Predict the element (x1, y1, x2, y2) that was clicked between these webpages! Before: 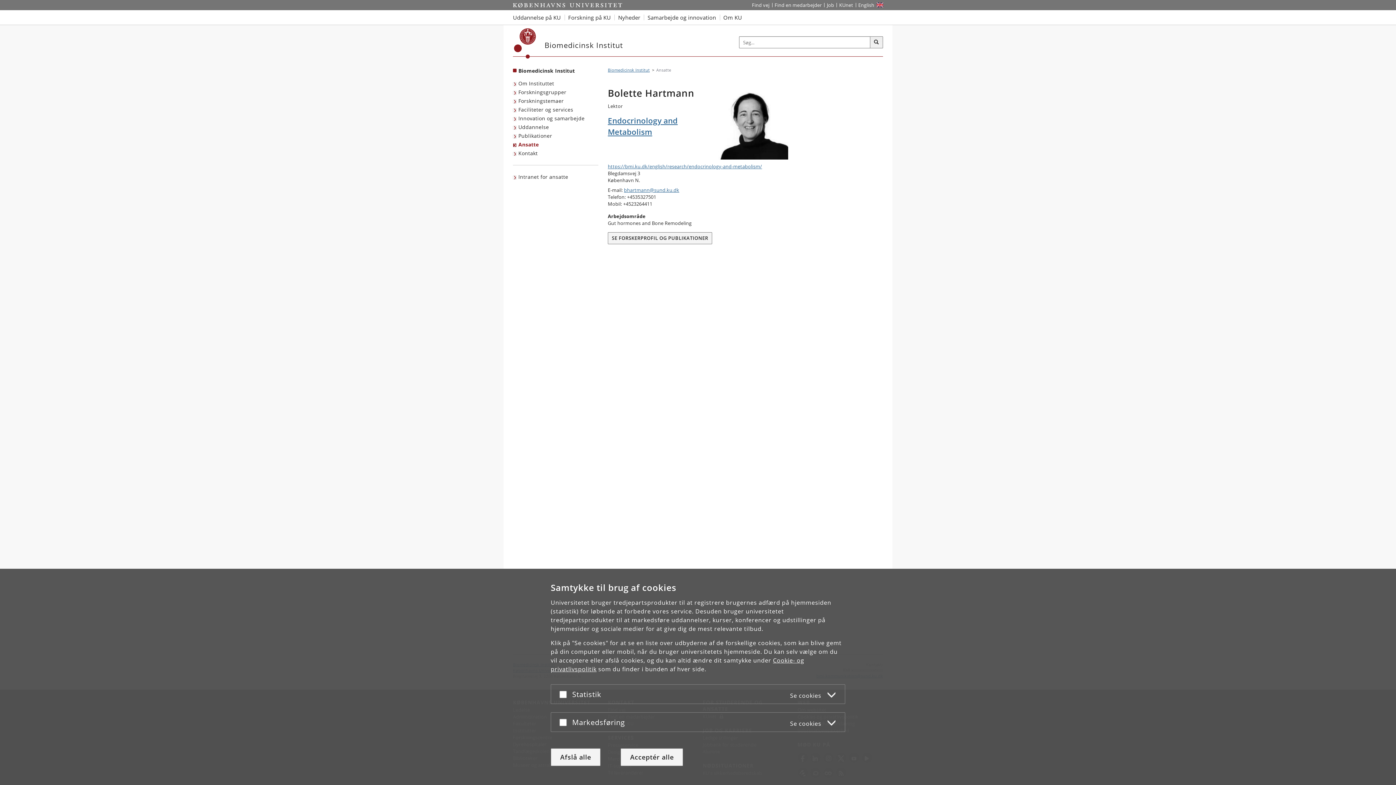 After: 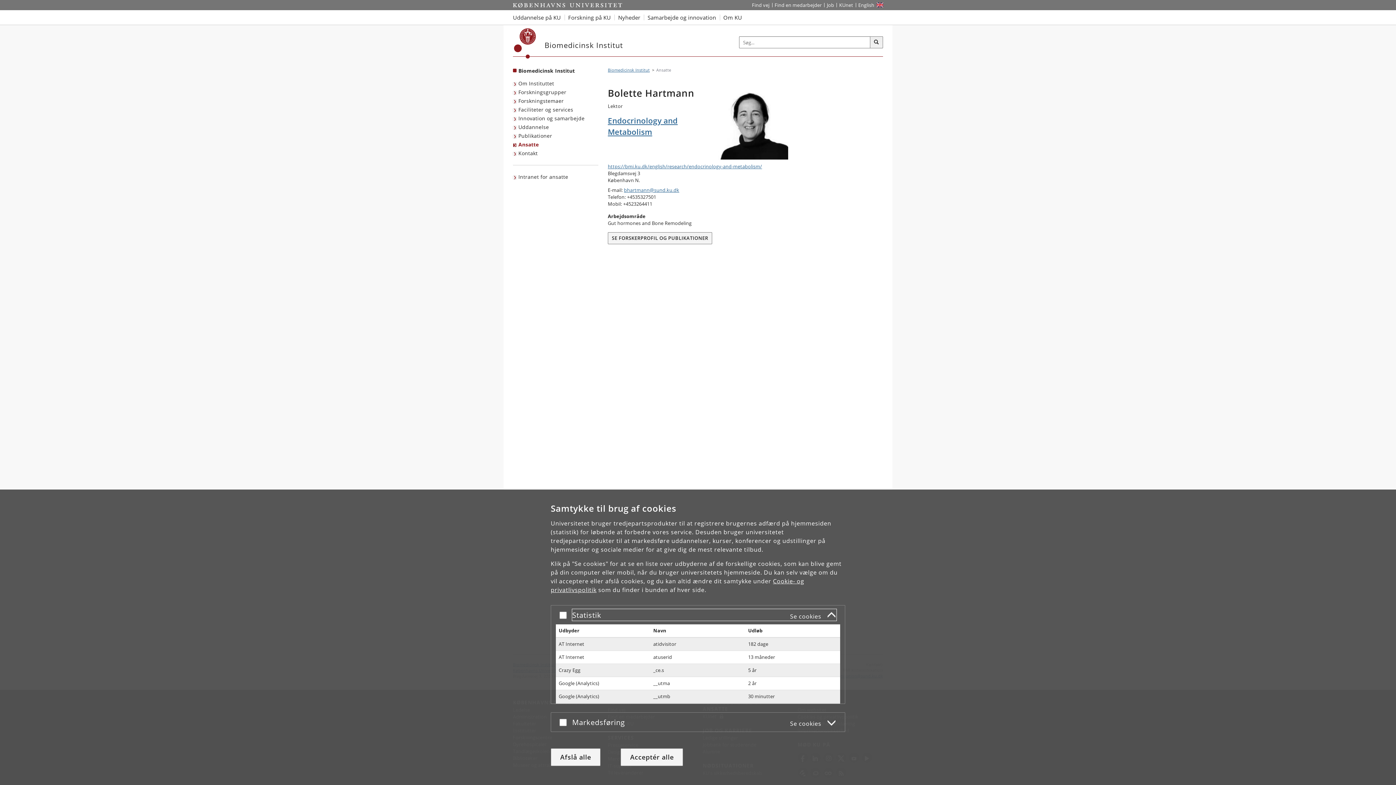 Action: bbox: (572, 688, 836, 700) label: Statistik
Se cookies